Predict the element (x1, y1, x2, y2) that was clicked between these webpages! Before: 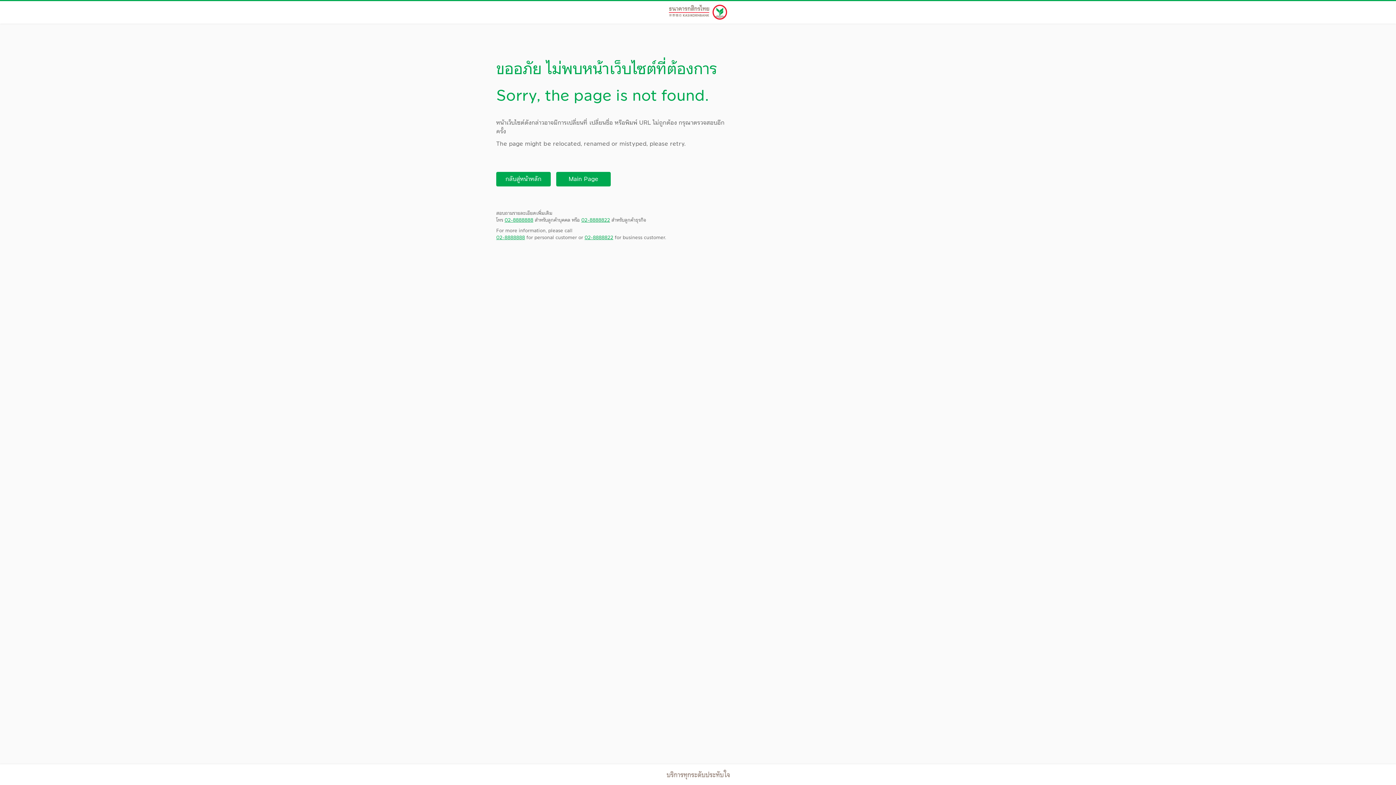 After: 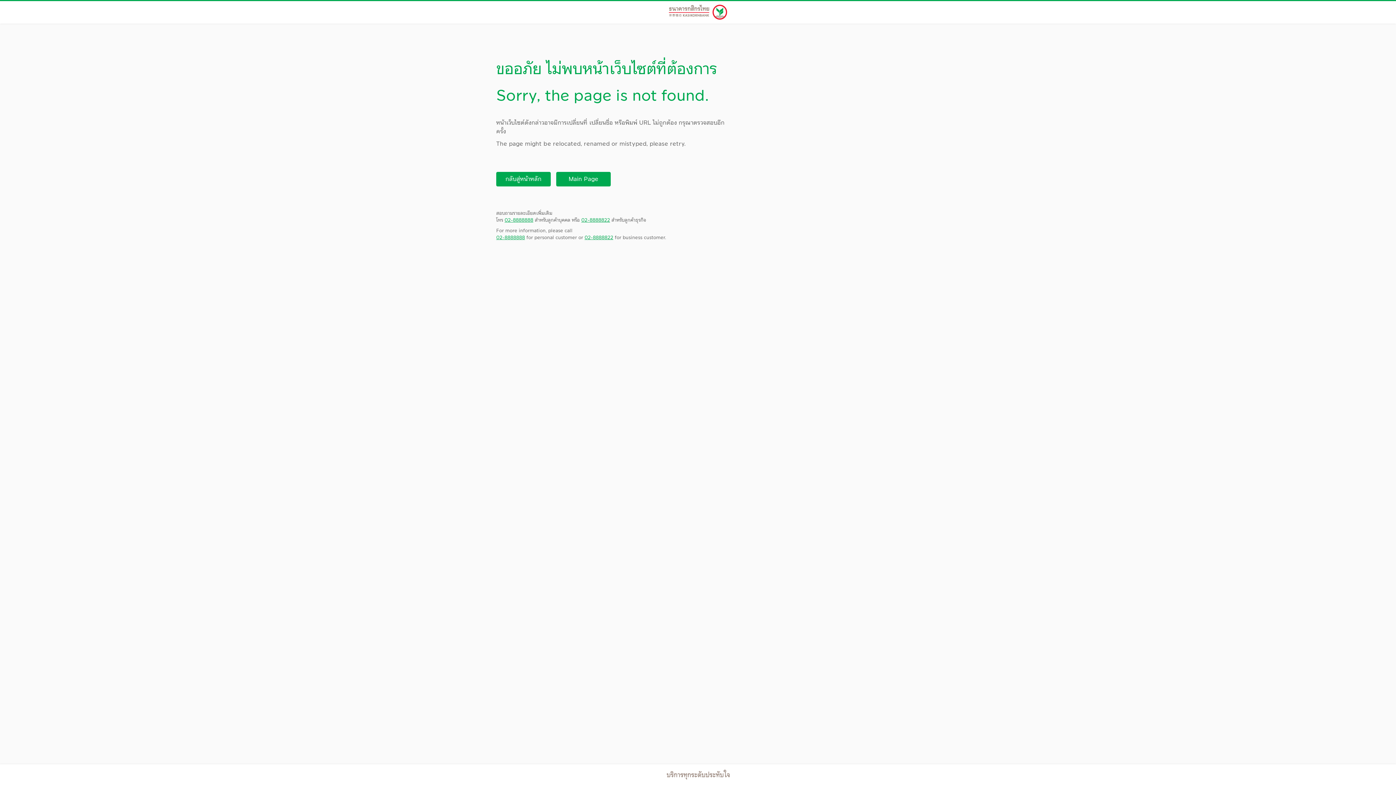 Action: bbox: (584, 234, 613, 241) label: 02-8888822